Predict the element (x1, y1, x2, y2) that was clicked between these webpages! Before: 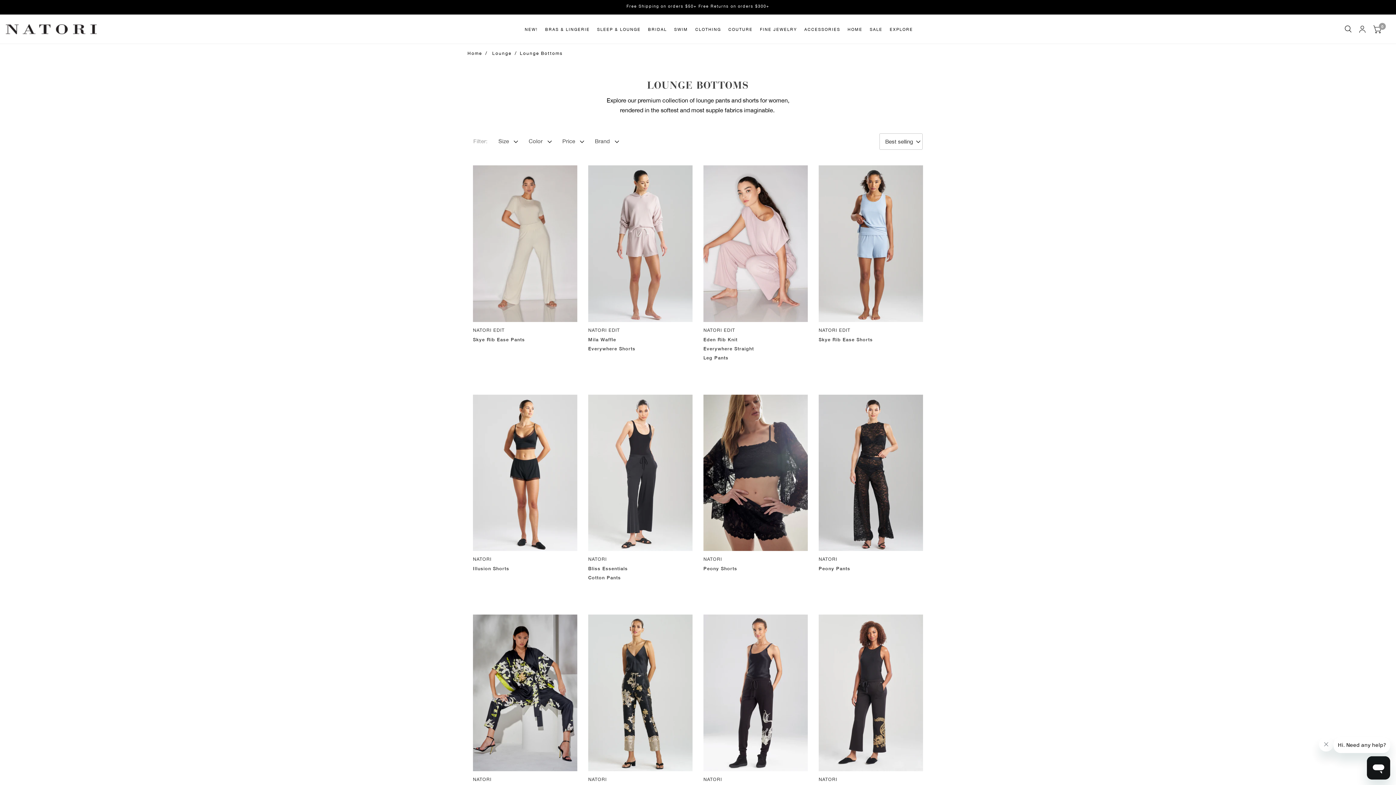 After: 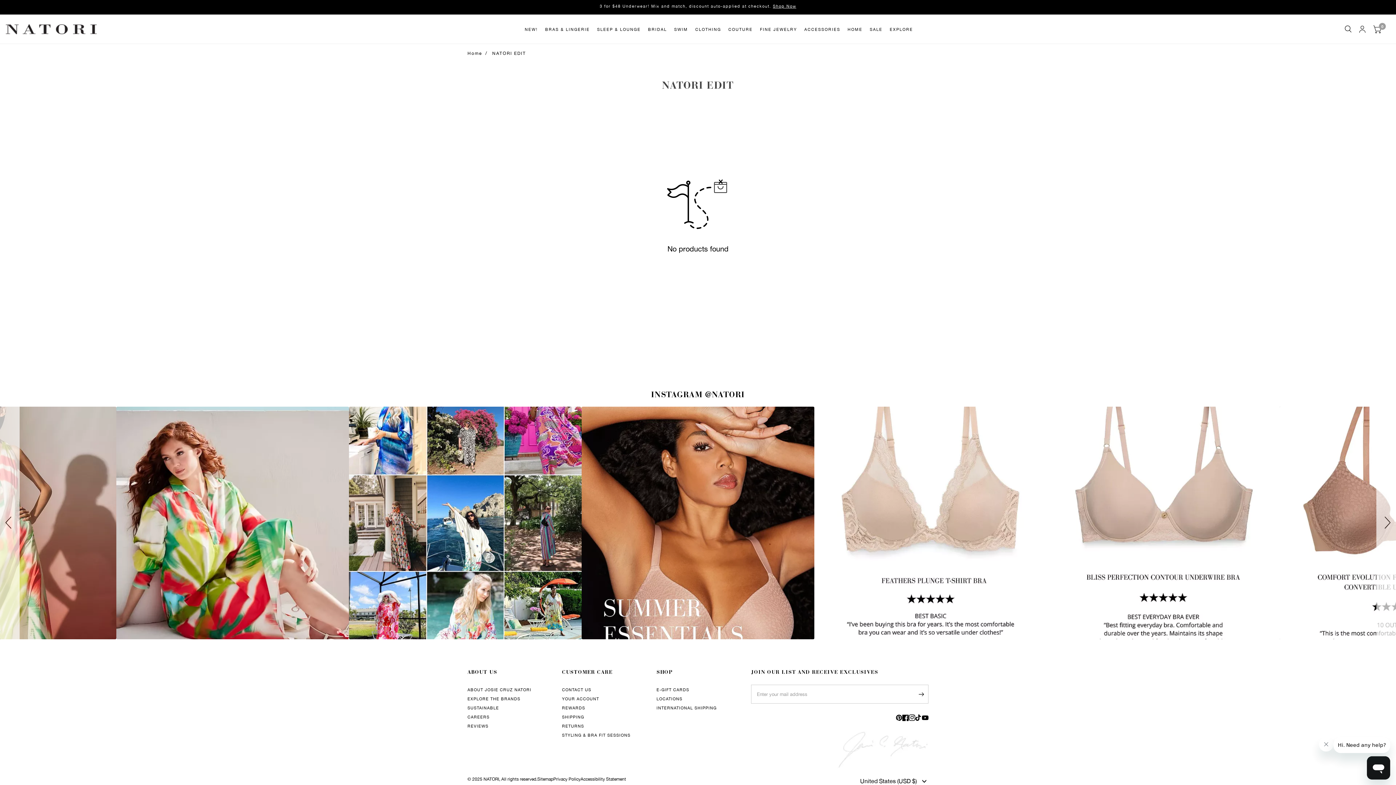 Action: label: NATORI EDIT bbox: (703, 327, 735, 332)